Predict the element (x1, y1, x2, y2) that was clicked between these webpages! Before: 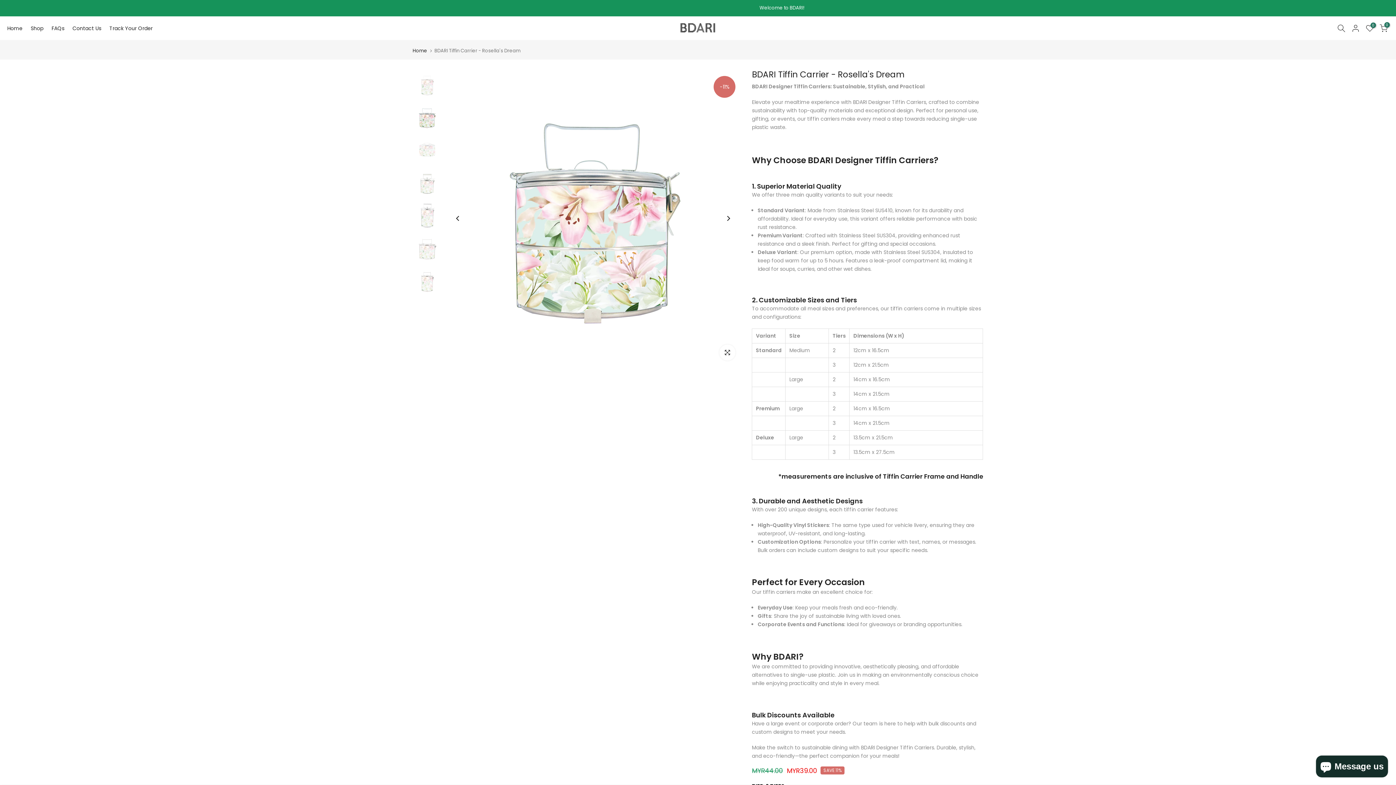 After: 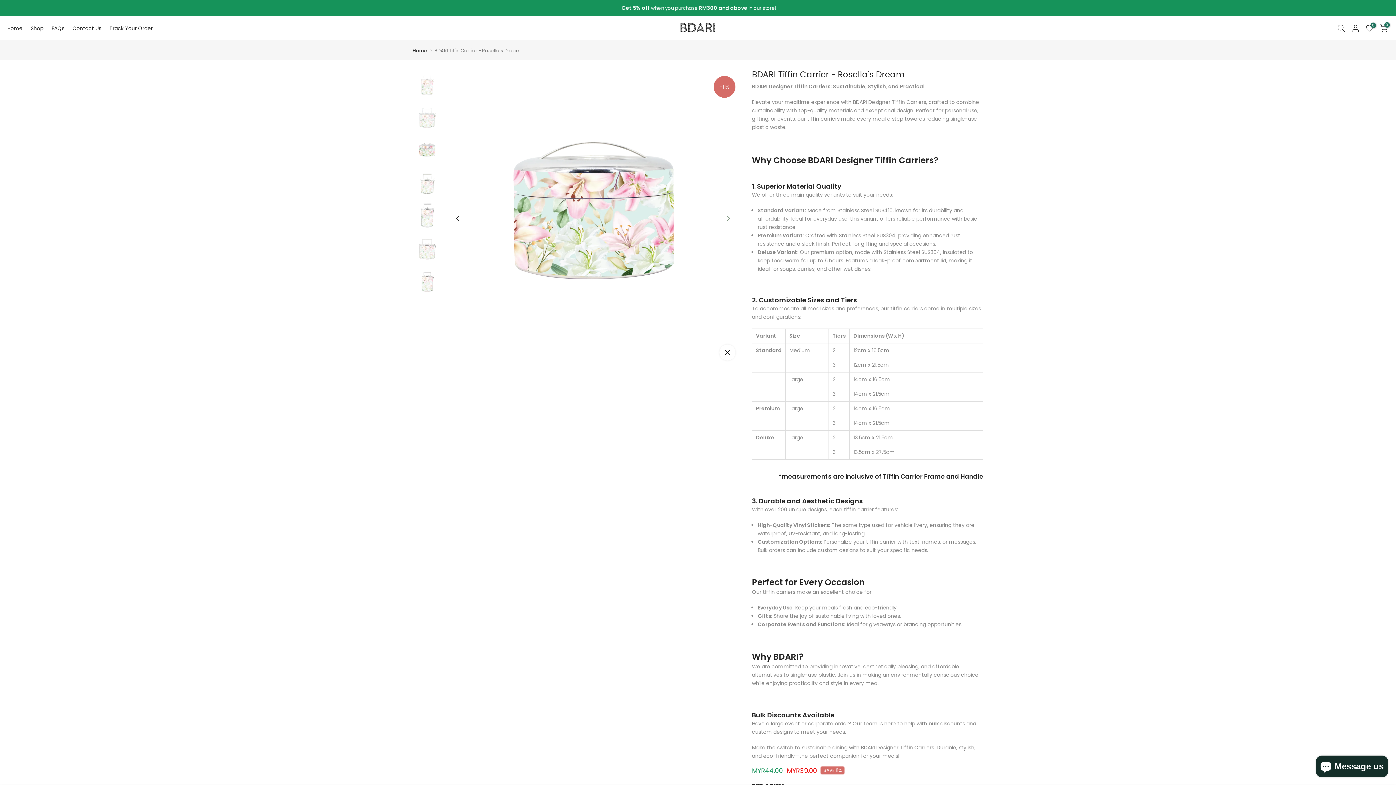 Action: bbox: (721, 211, 735, 225) label: Next